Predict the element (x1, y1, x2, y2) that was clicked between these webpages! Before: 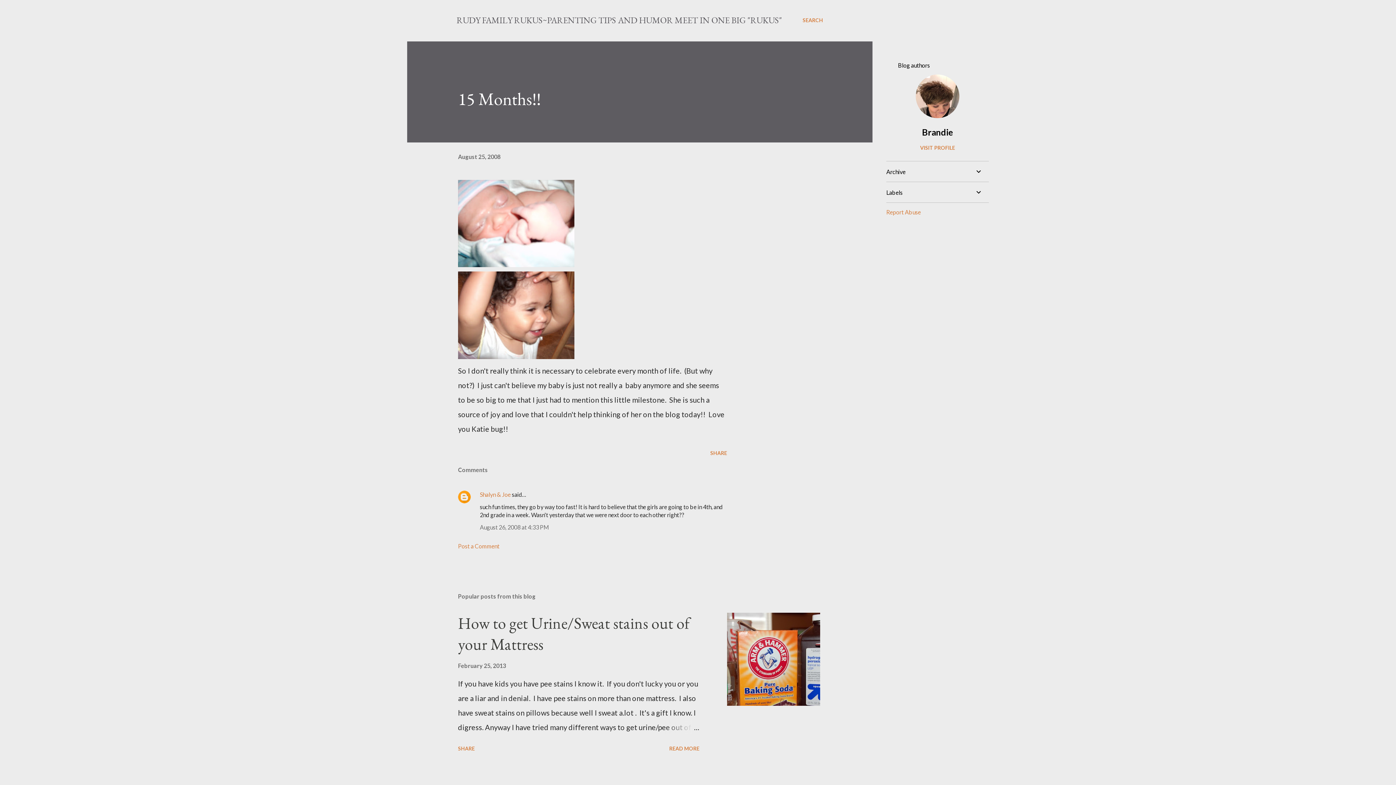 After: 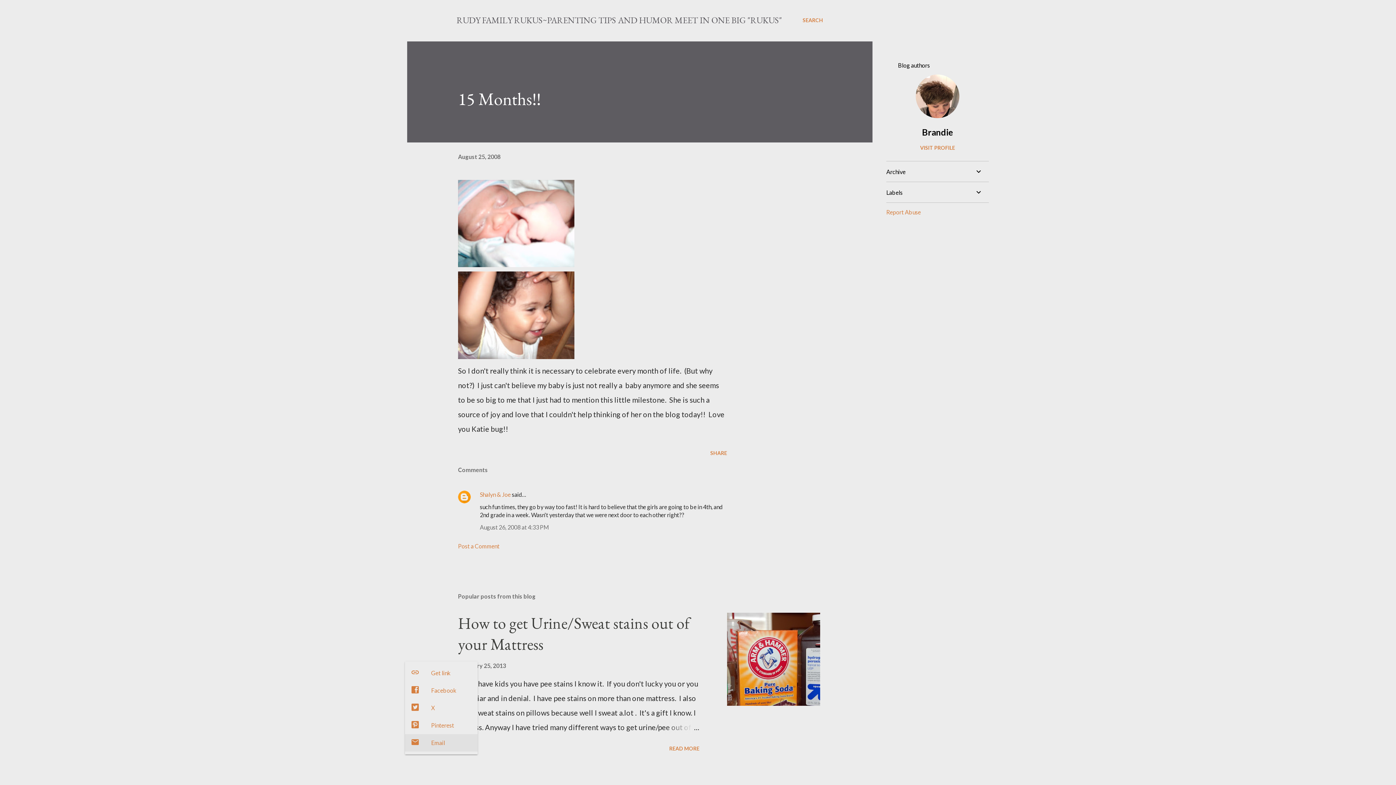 Action: label: Share bbox: (455, 742, 477, 754)